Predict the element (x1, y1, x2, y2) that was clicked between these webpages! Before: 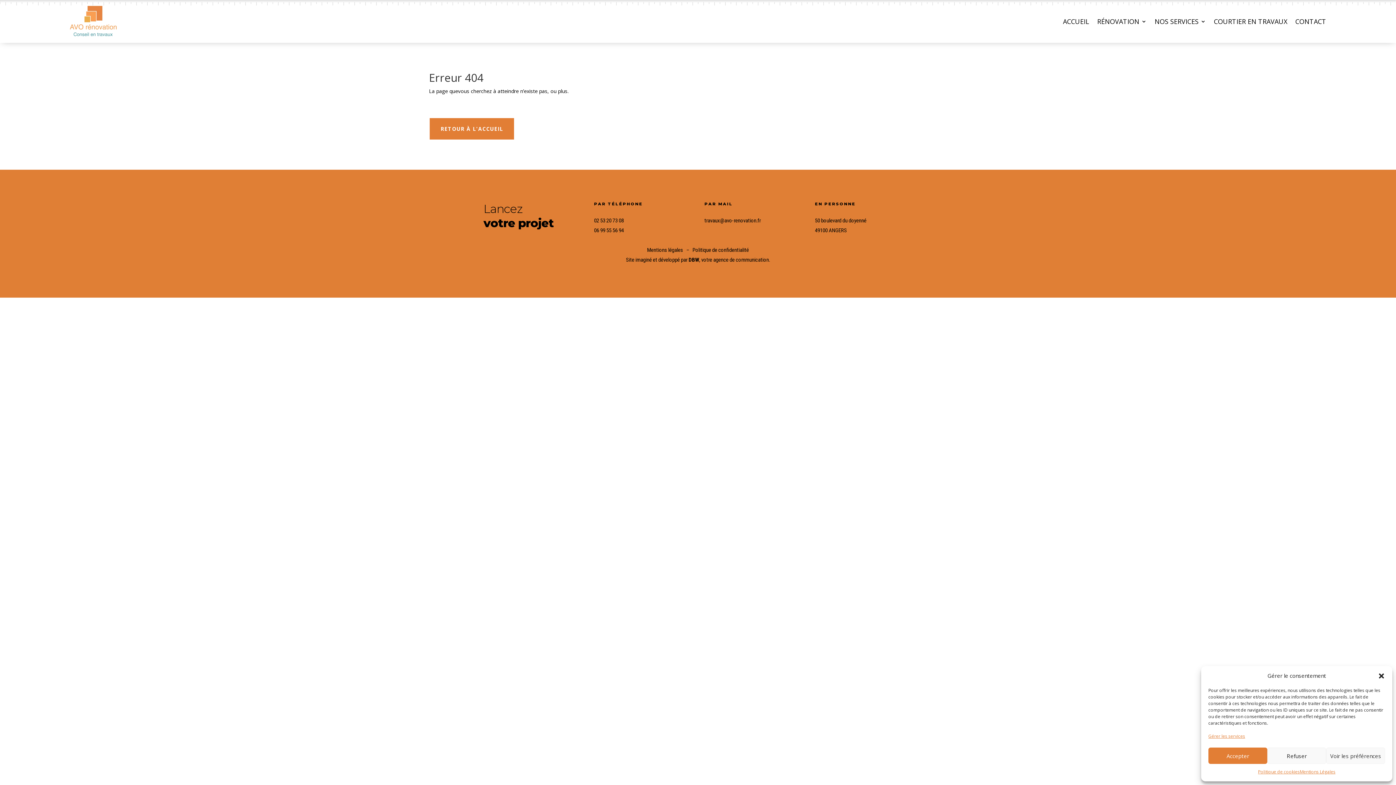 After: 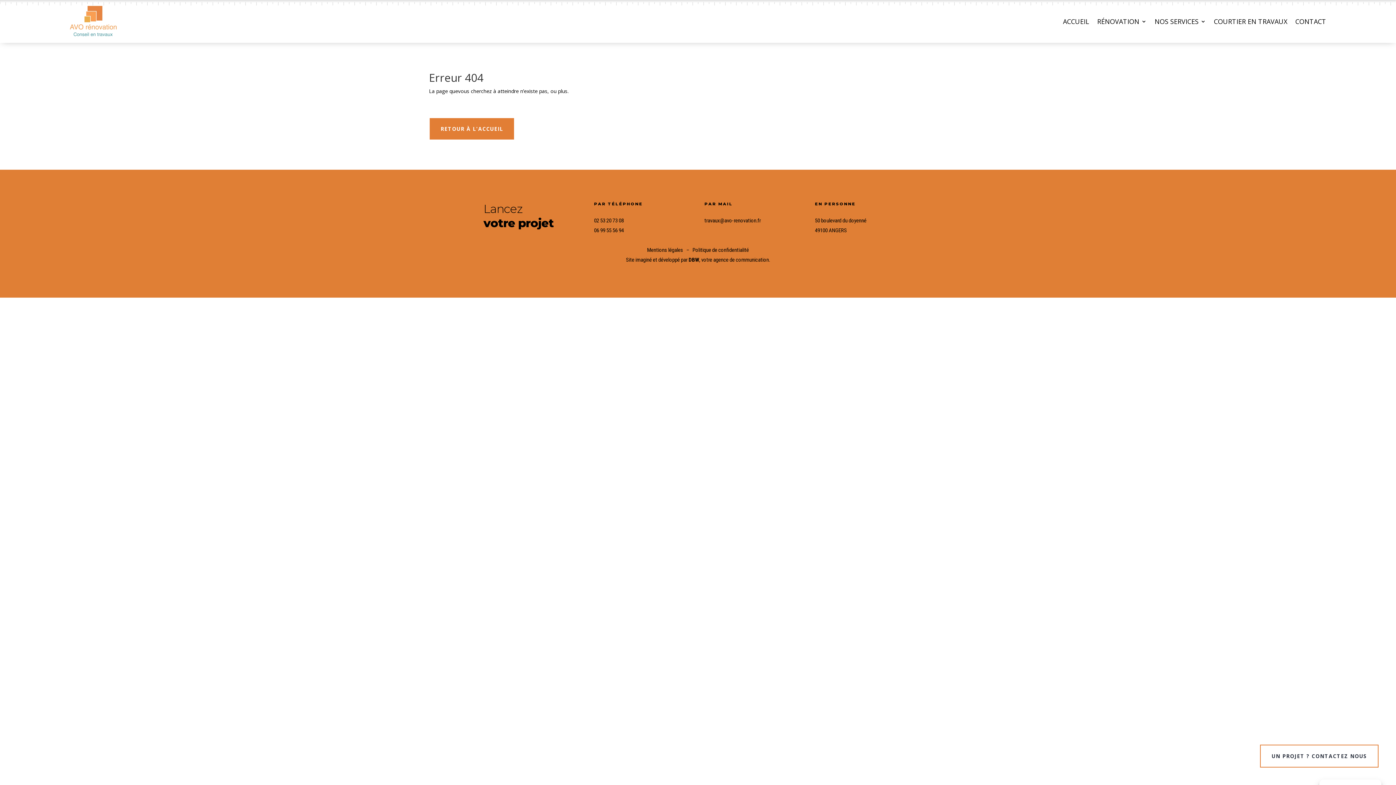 Action: bbox: (1267, 748, 1326, 764) label: Refuser